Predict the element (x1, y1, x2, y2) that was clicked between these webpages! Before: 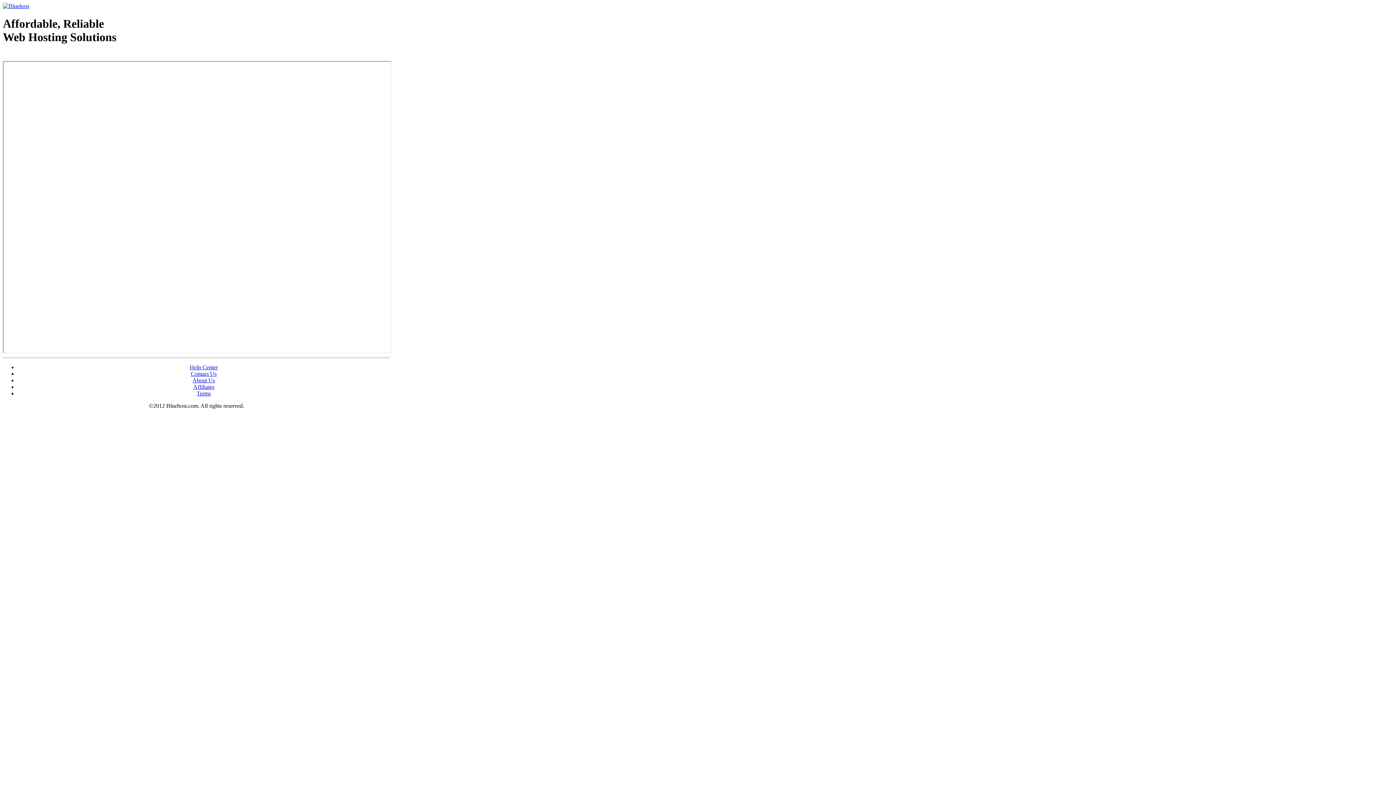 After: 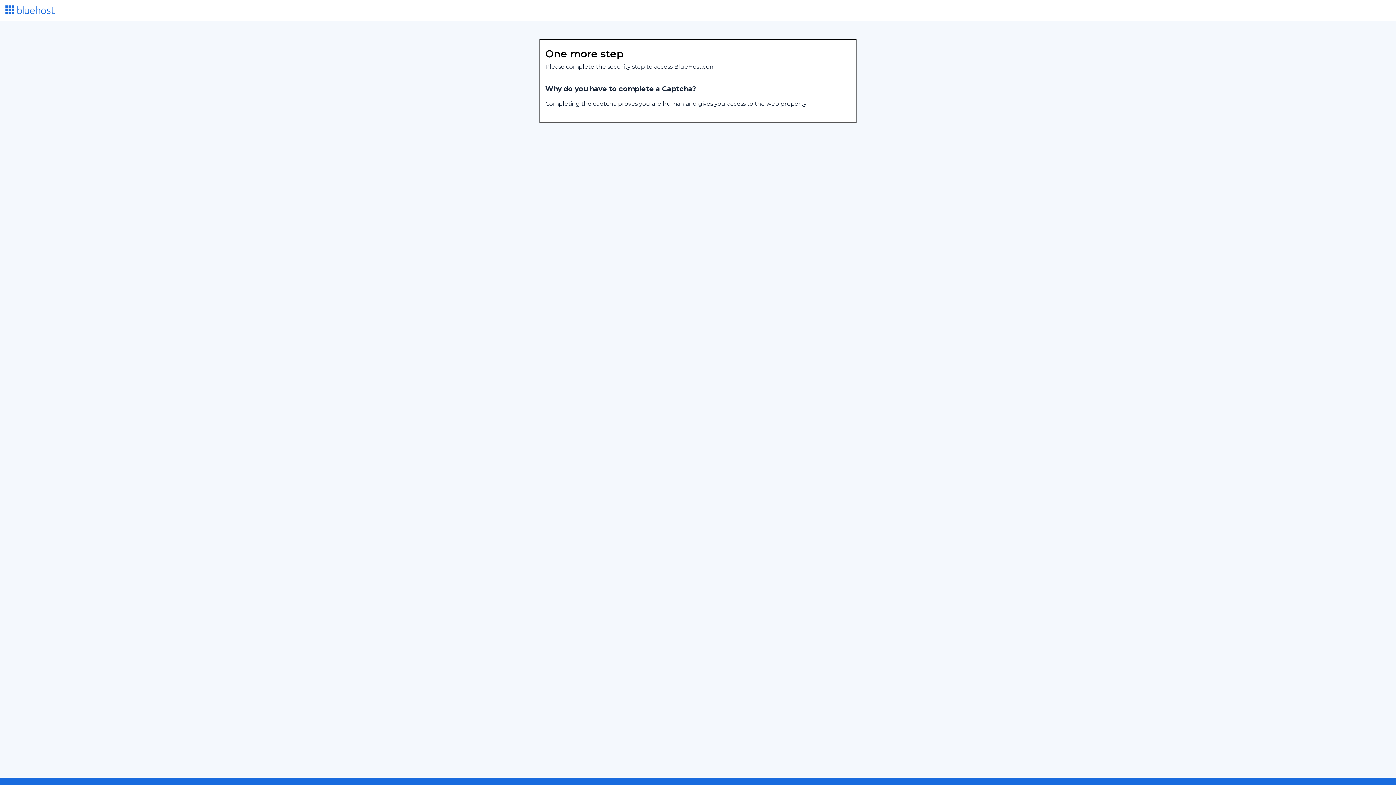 Action: label: Help Center bbox: (189, 364, 217, 370)